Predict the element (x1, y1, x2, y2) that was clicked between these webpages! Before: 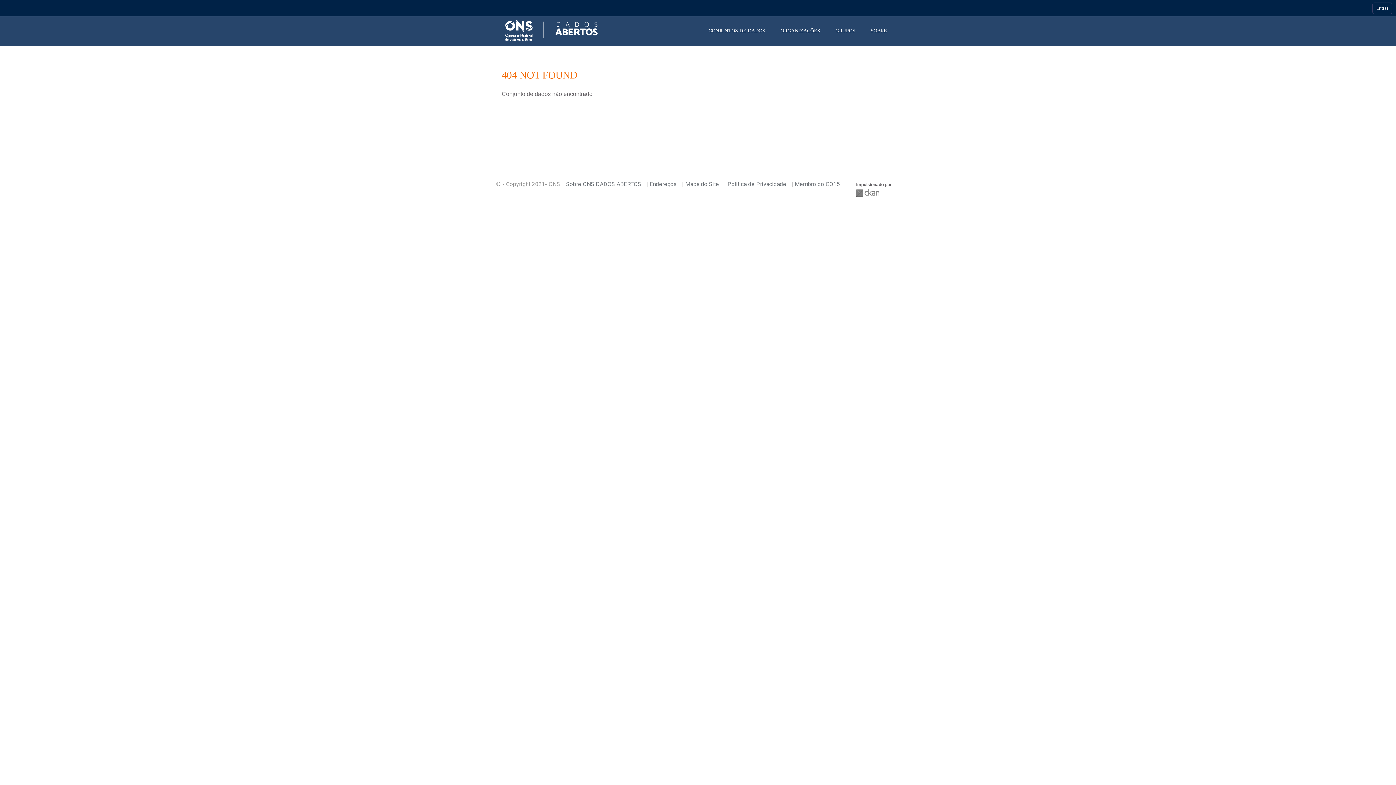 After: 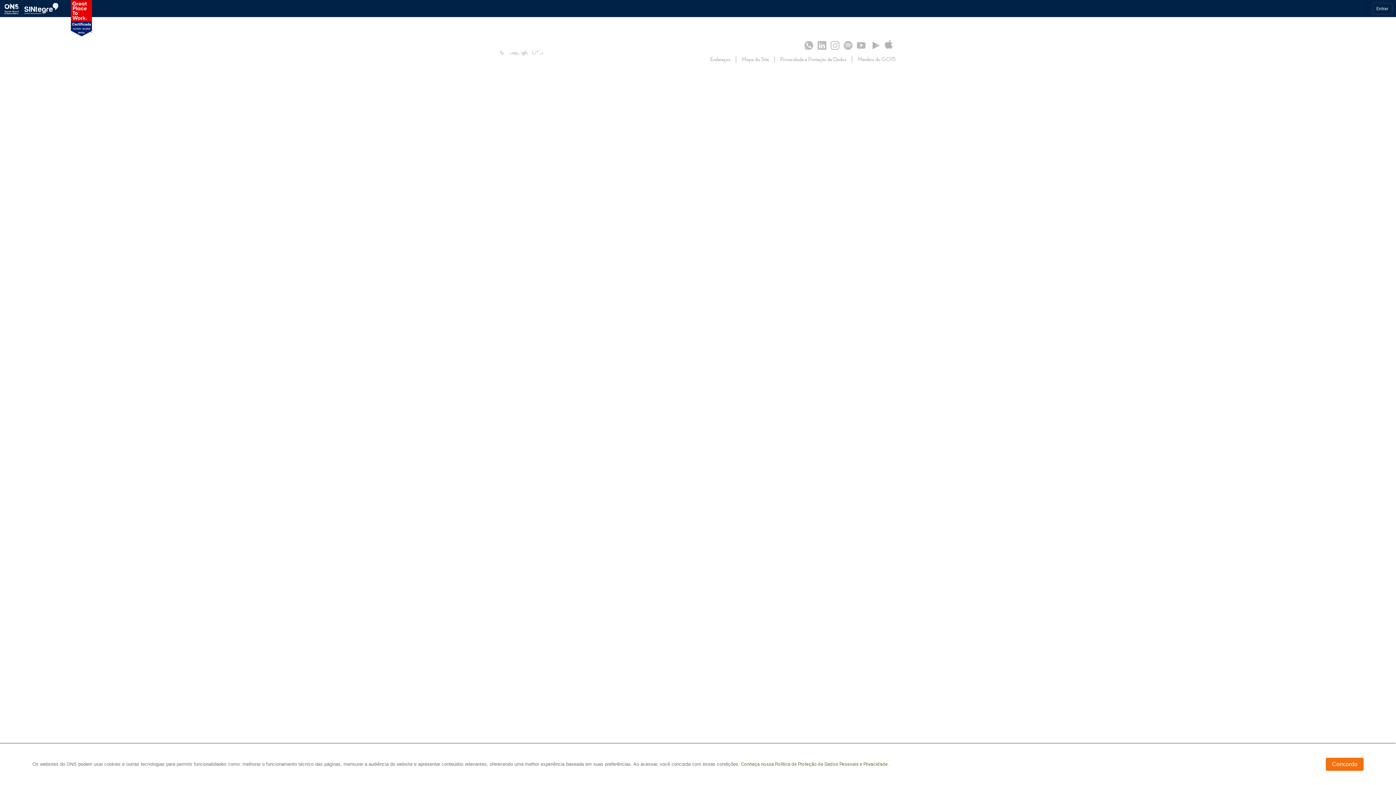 Action: label: Mapa do Site bbox: (685, 180, 719, 187)